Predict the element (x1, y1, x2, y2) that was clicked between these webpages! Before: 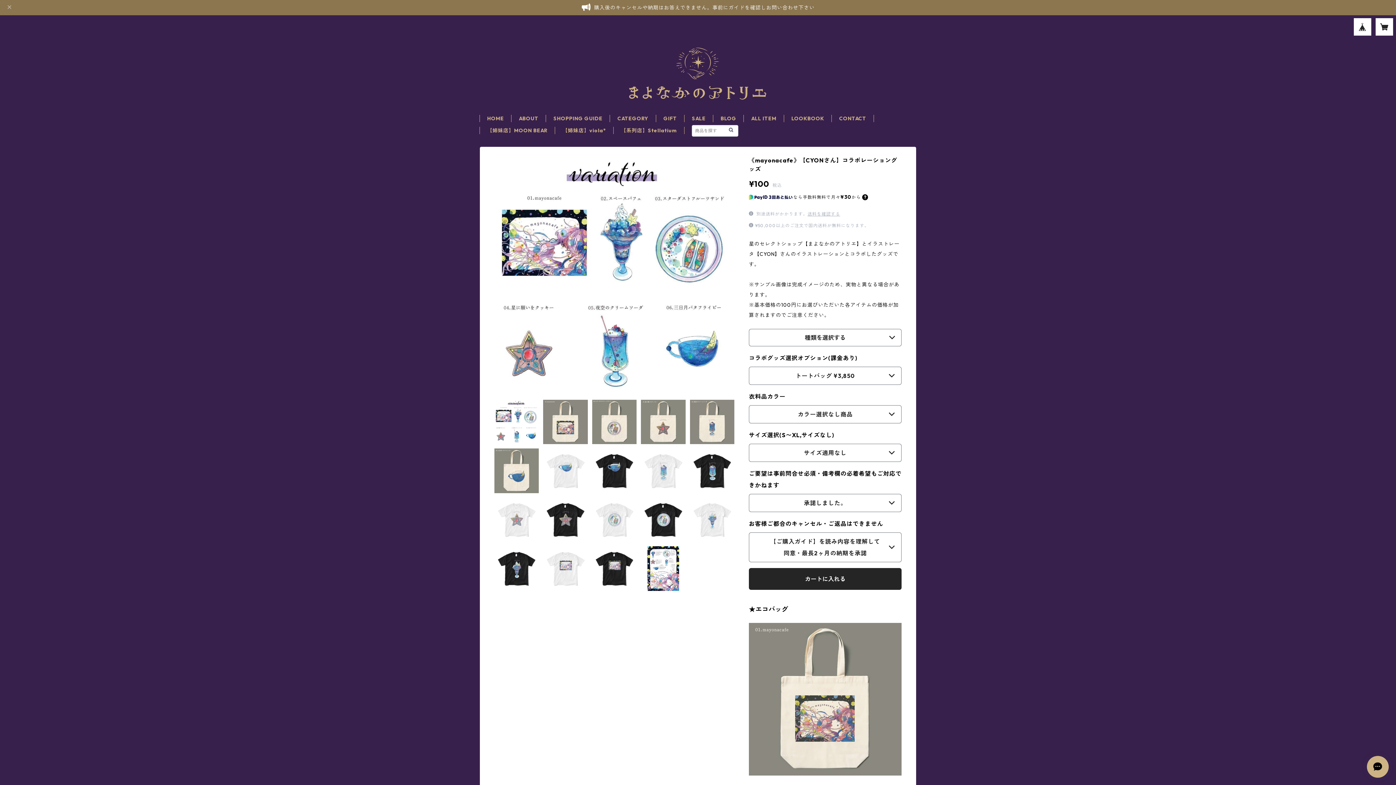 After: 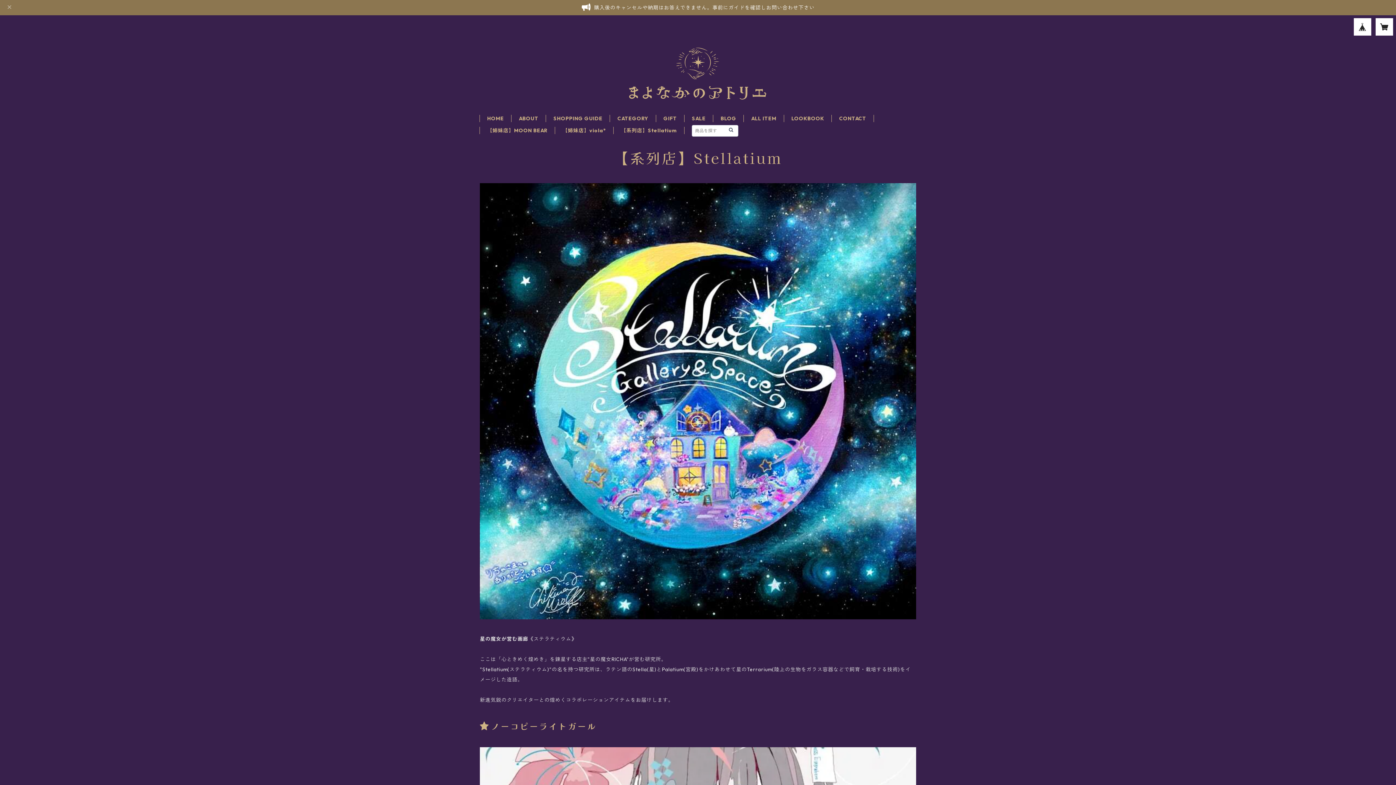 Action: bbox: (621, 127, 677, 133) label: 【系列店】Stellatium